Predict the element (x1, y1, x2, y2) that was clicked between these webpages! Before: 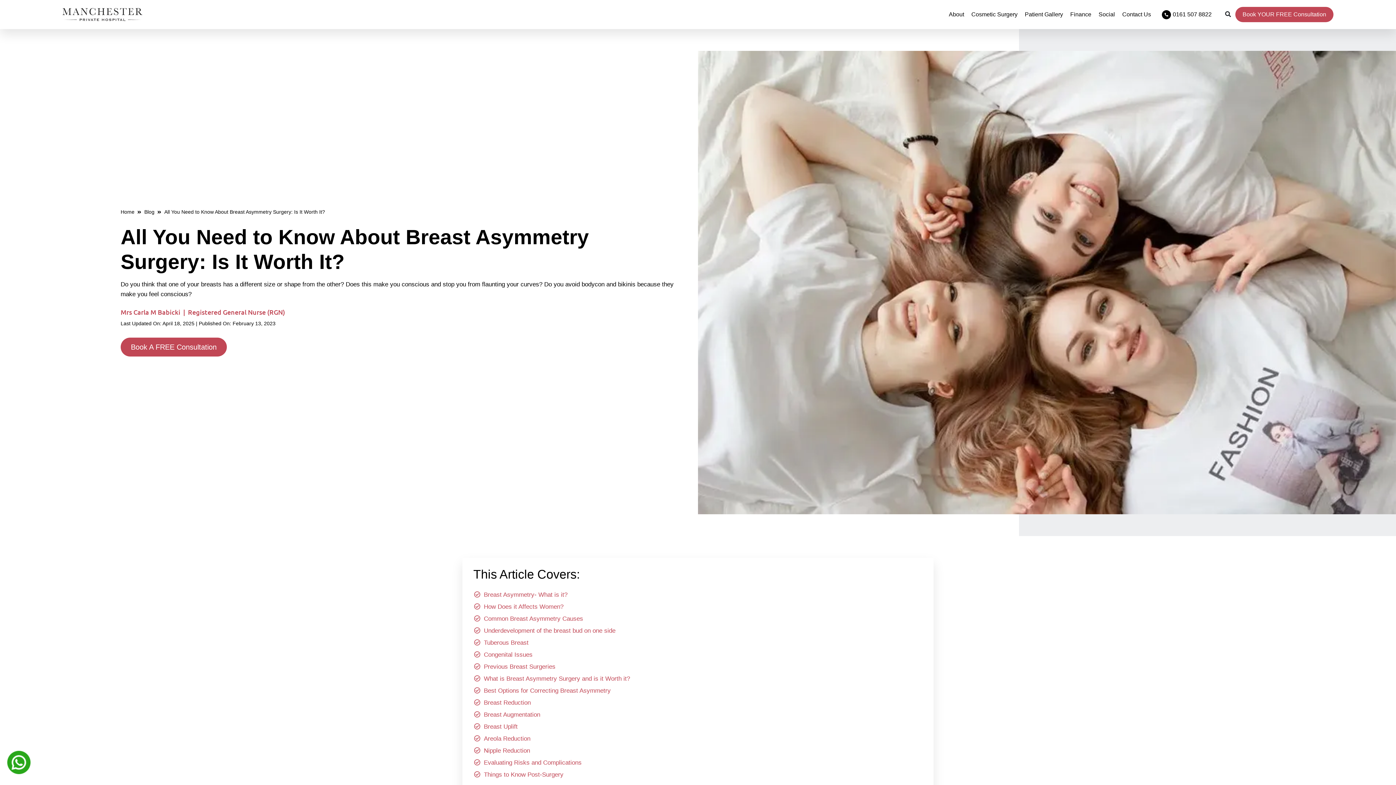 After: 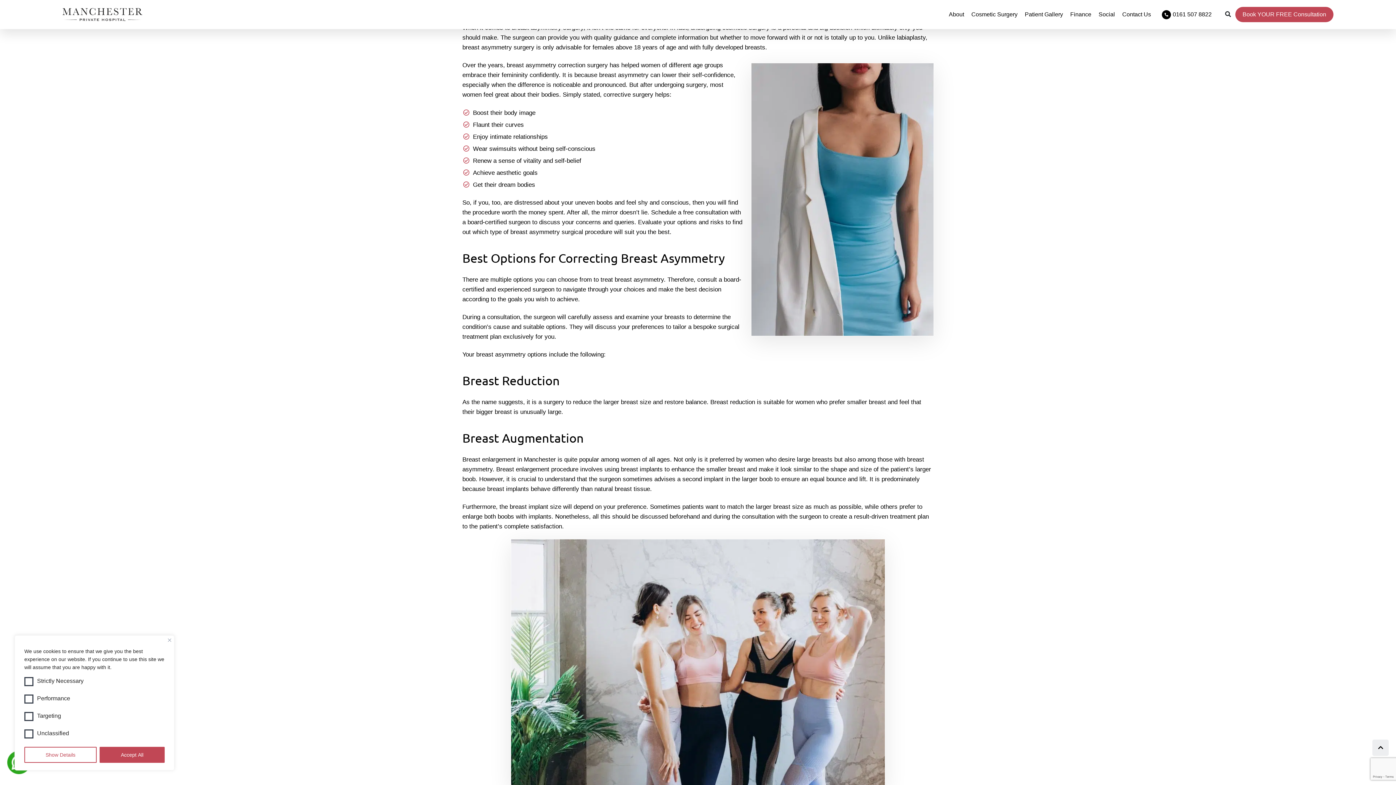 Action: bbox: (484, 675, 630, 682) label: What is Breast Asymmetry Surgery and is it Worth it?